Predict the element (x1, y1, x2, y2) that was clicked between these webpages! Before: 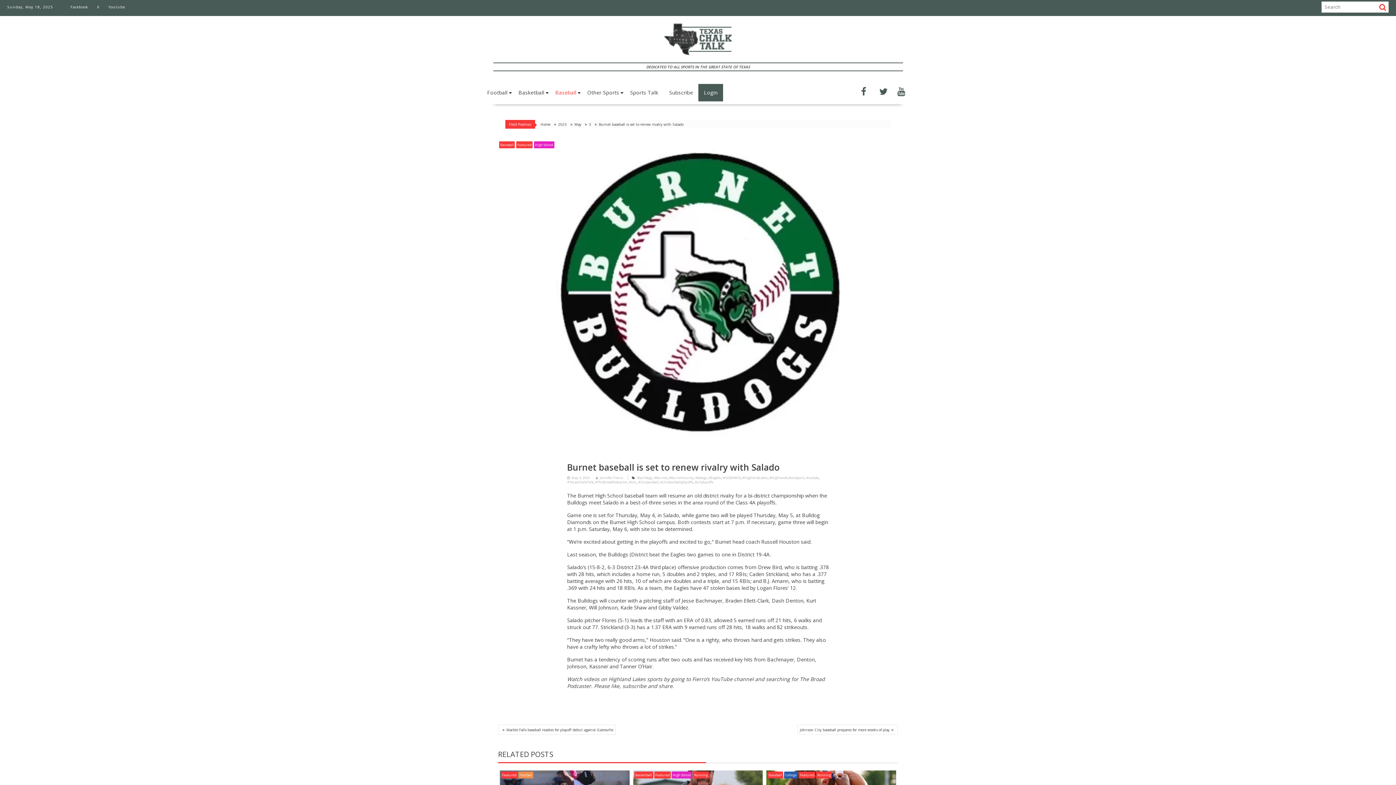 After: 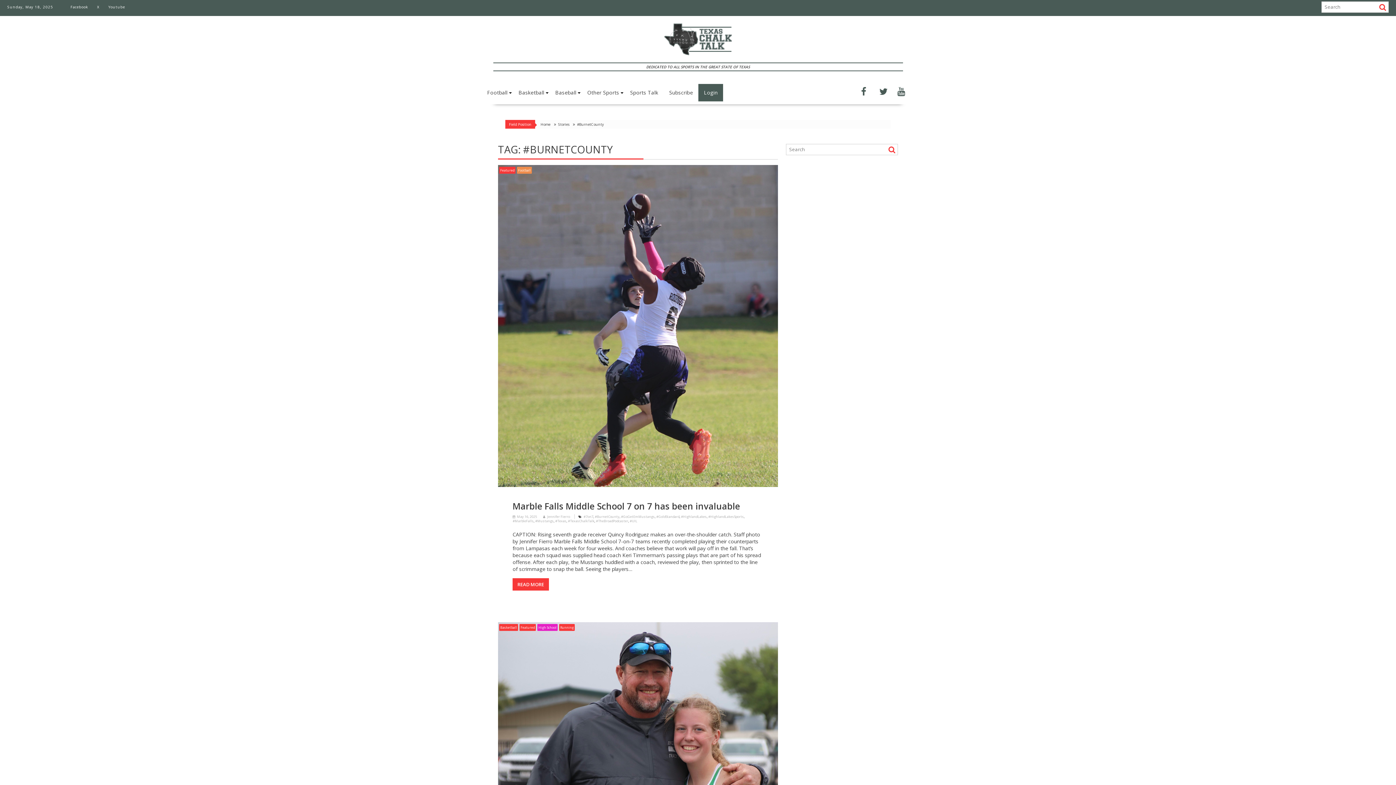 Action: bbox: (669, 475, 693, 480) label: #BurnetCounty